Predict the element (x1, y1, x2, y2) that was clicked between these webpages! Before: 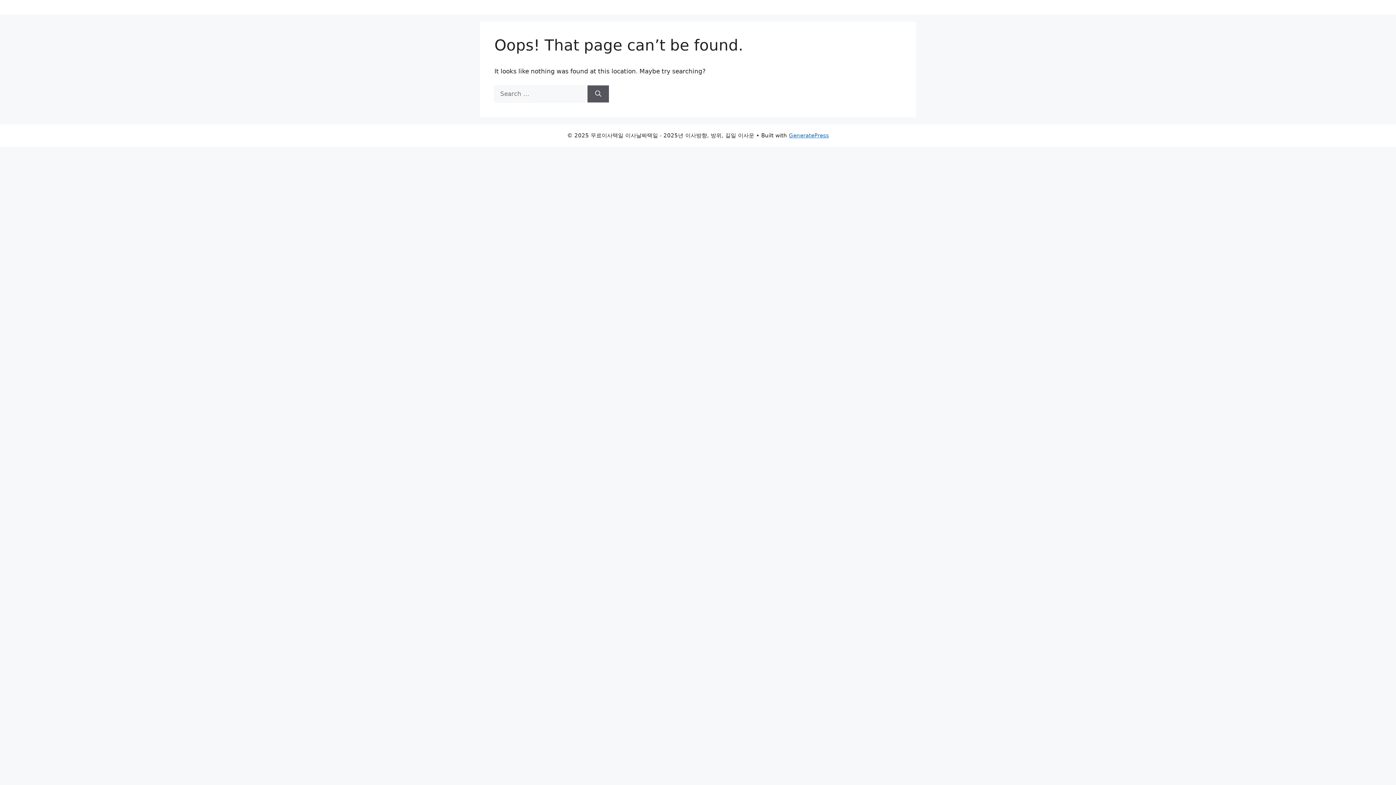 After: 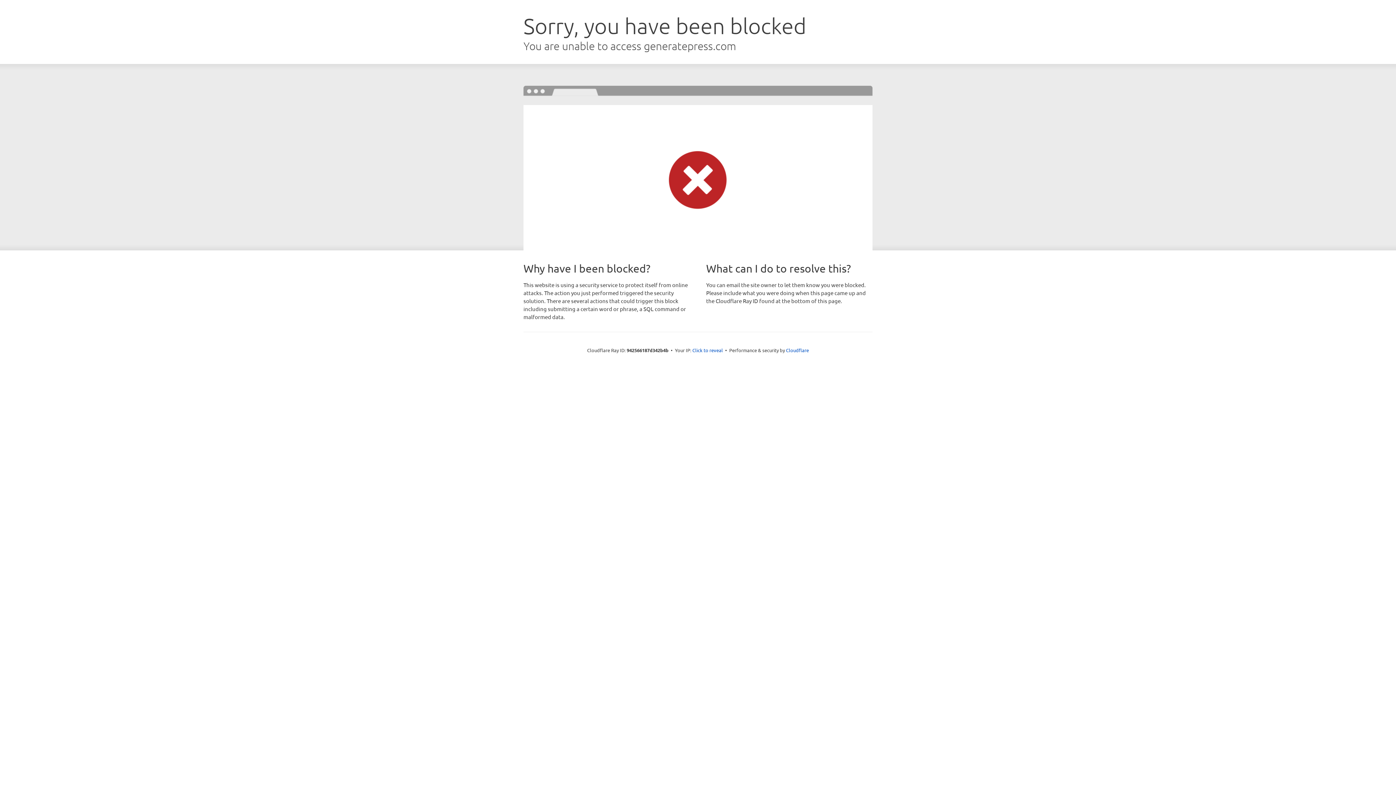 Action: label: GeneratePress bbox: (789, 132, 829, 138)